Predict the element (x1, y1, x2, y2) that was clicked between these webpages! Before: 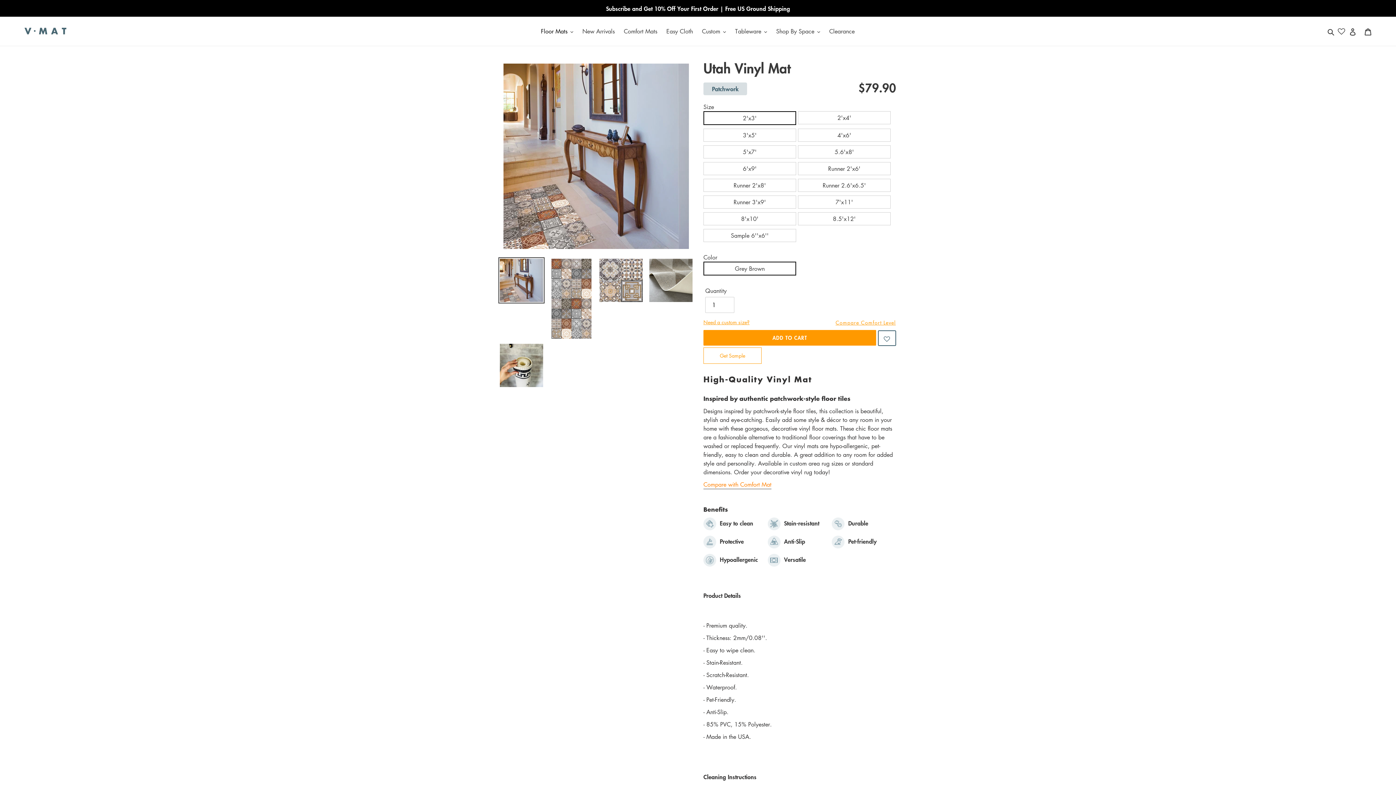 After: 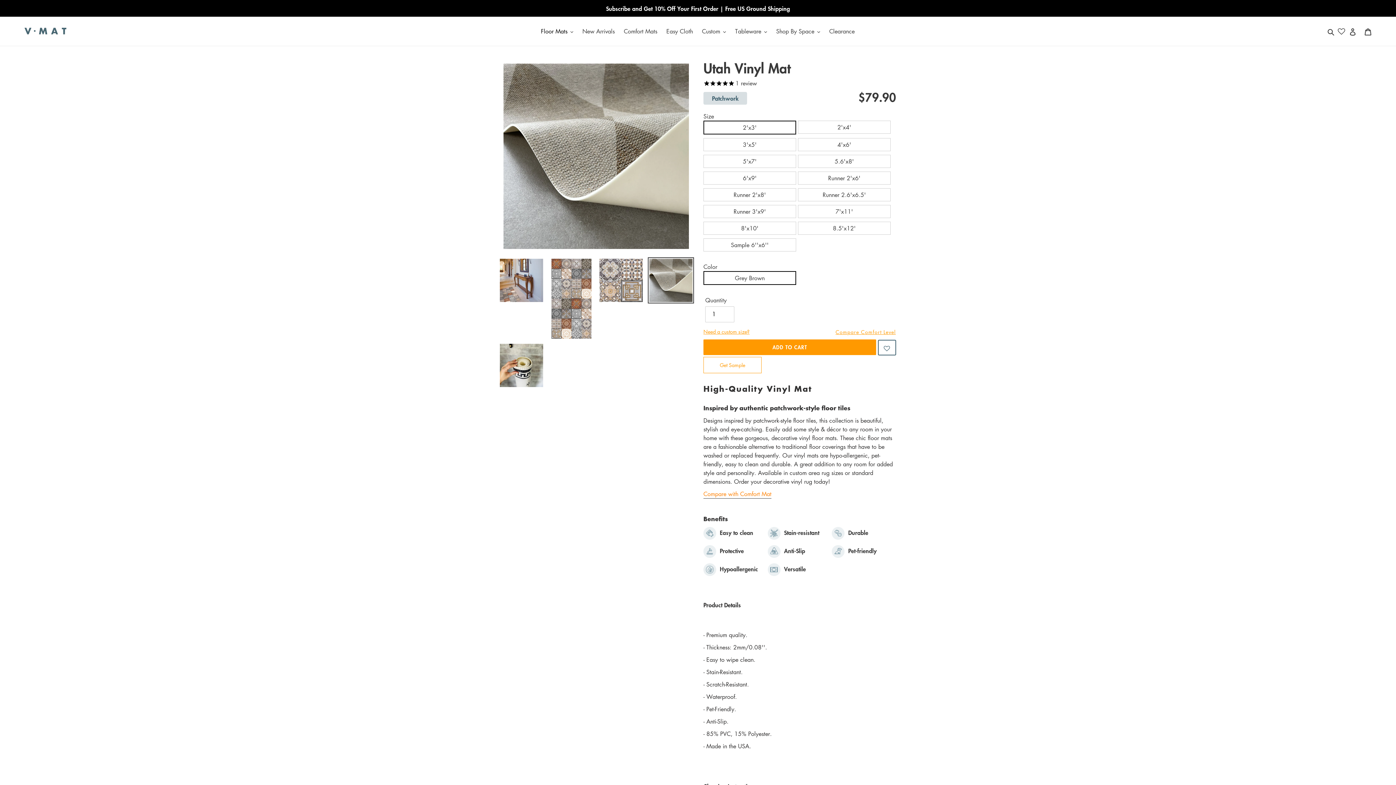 Action: bbox: (648, 257, 694, 303)